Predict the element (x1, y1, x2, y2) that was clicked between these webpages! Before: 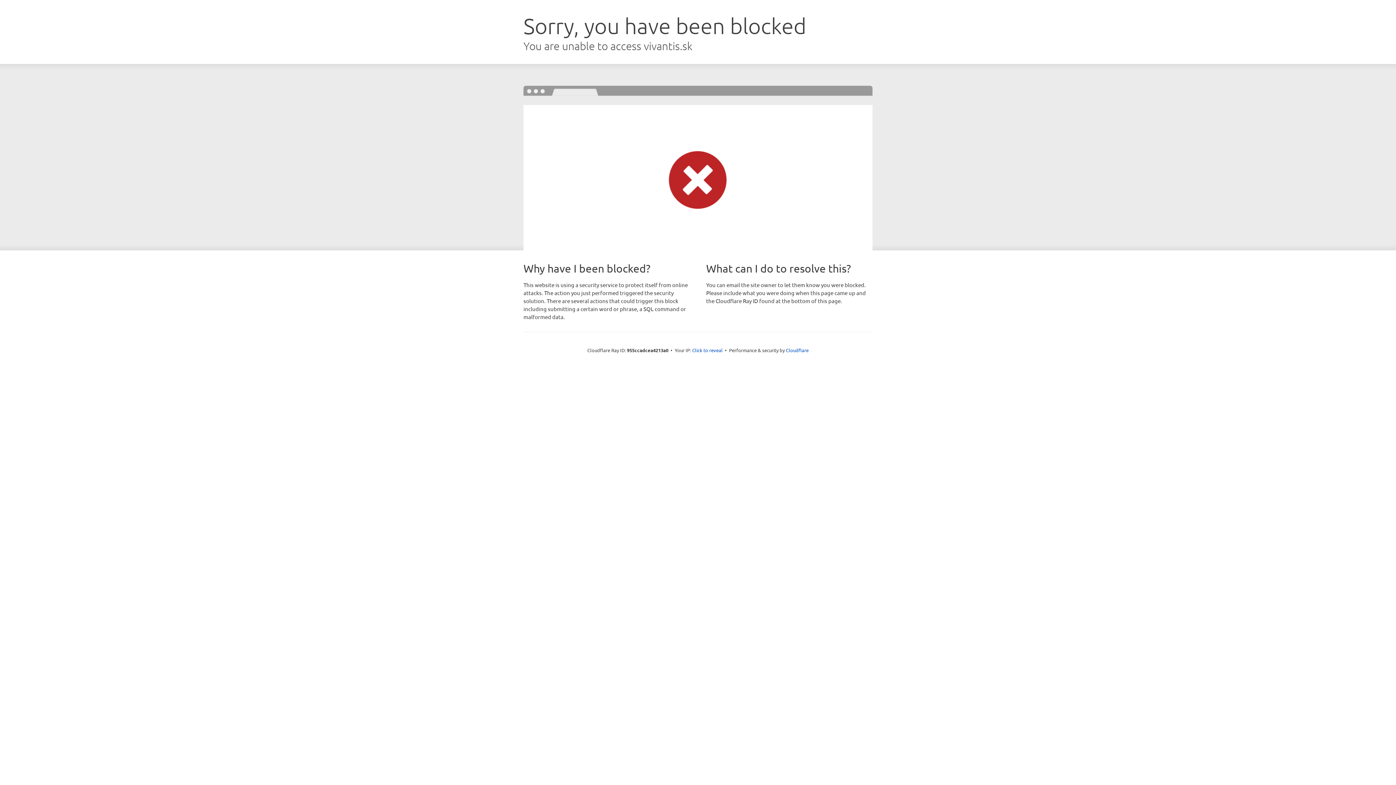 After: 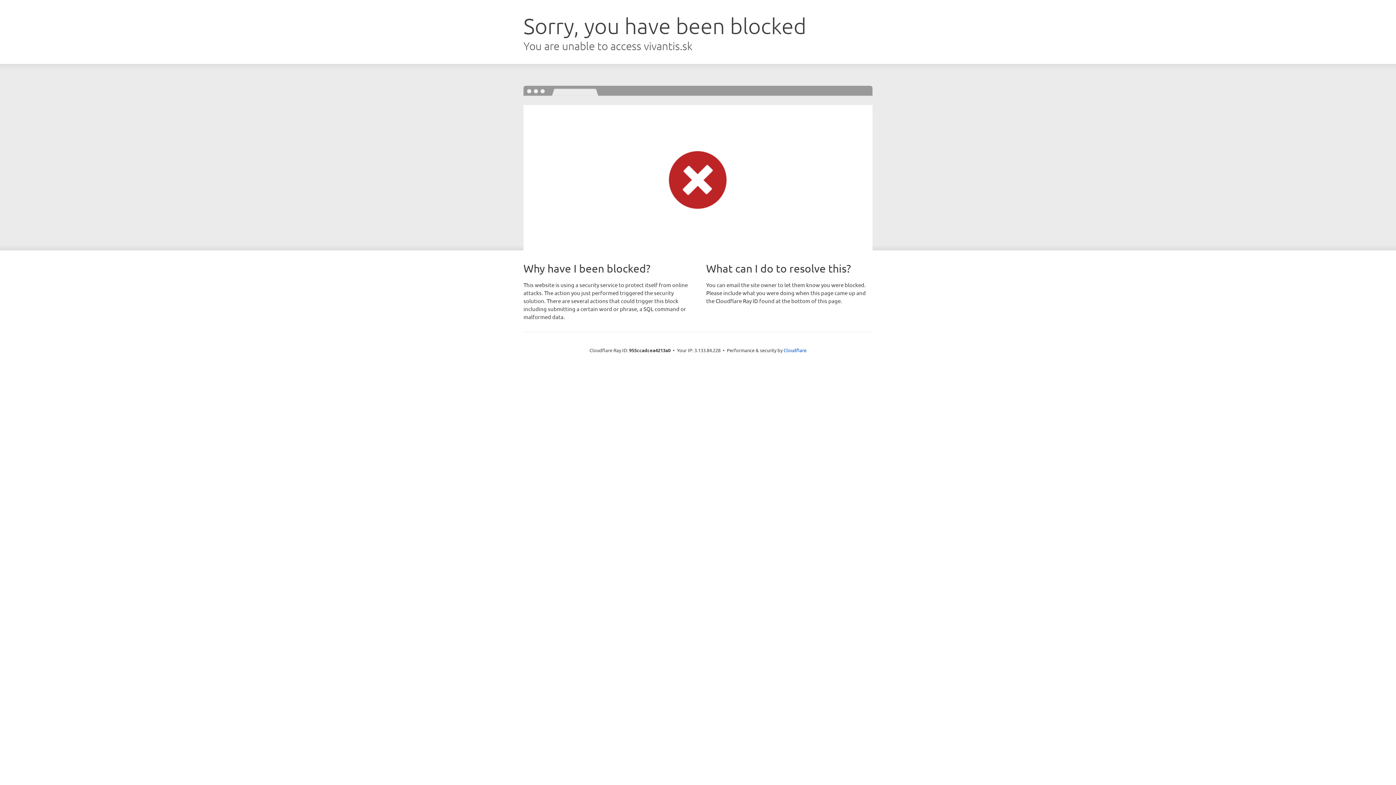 Action: bbox: (692, 346, 722, 353) label: Click to reveal